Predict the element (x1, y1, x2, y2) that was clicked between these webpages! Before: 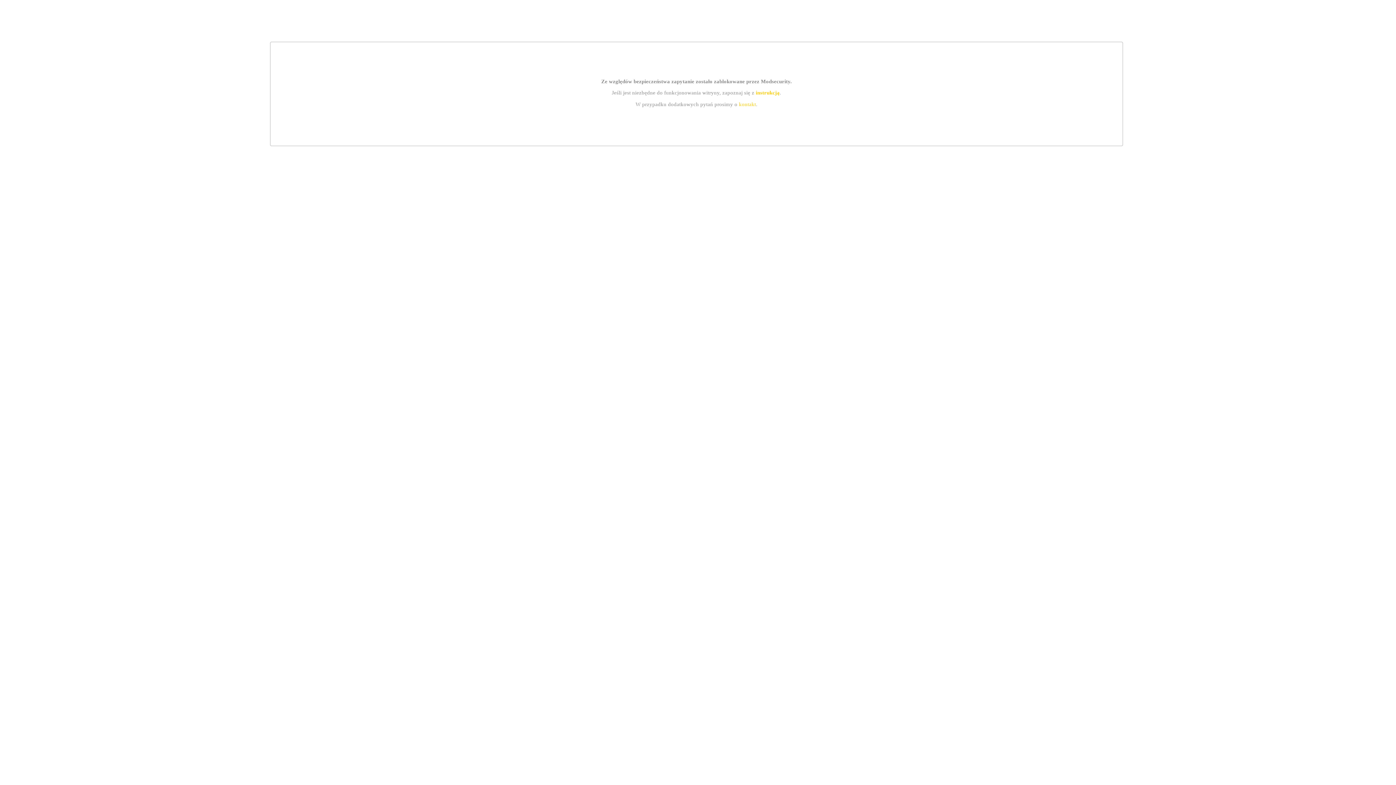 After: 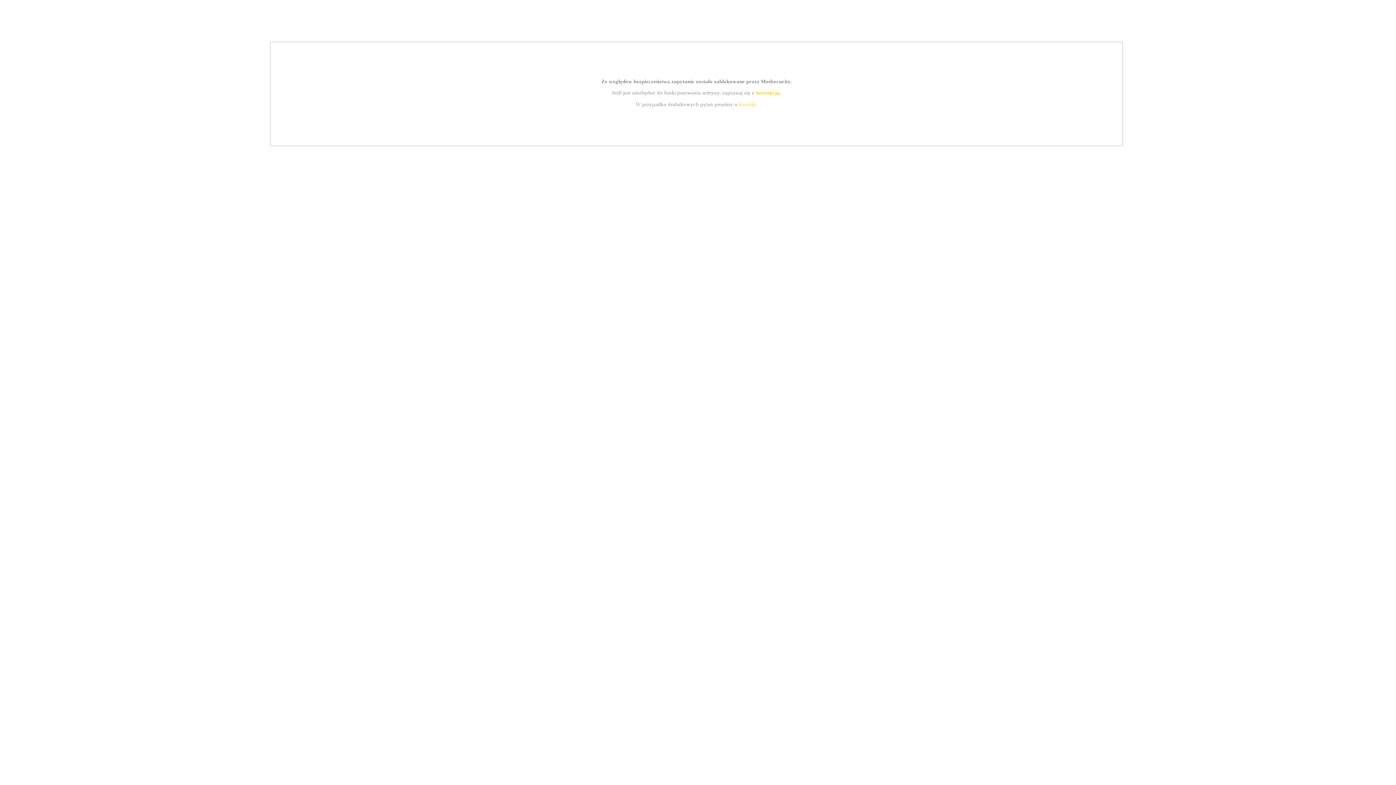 Action: bbox: (739, 101, 756, 107) label: kontakt